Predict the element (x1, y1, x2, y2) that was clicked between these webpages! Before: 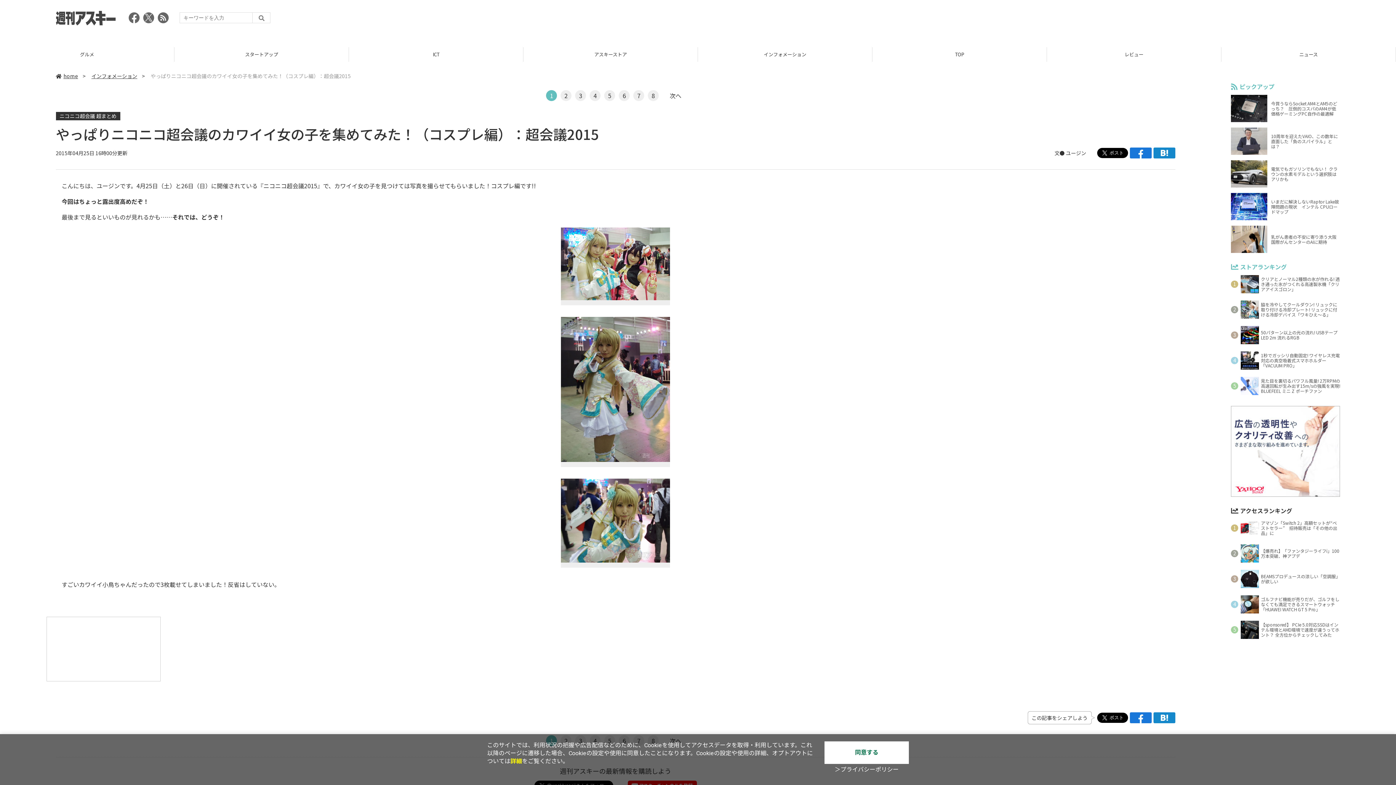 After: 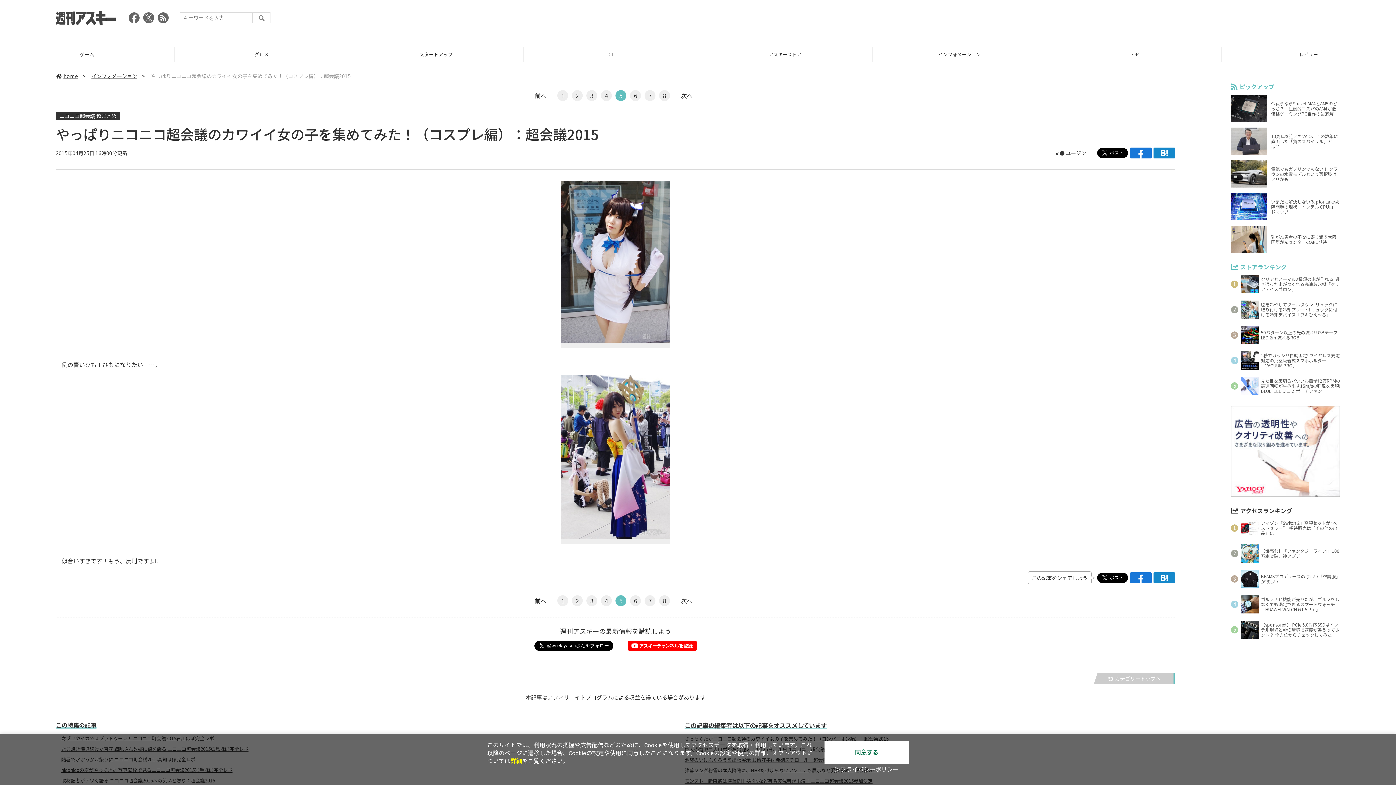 Action: label: 5 bbox: (604, 90, 615, 101)